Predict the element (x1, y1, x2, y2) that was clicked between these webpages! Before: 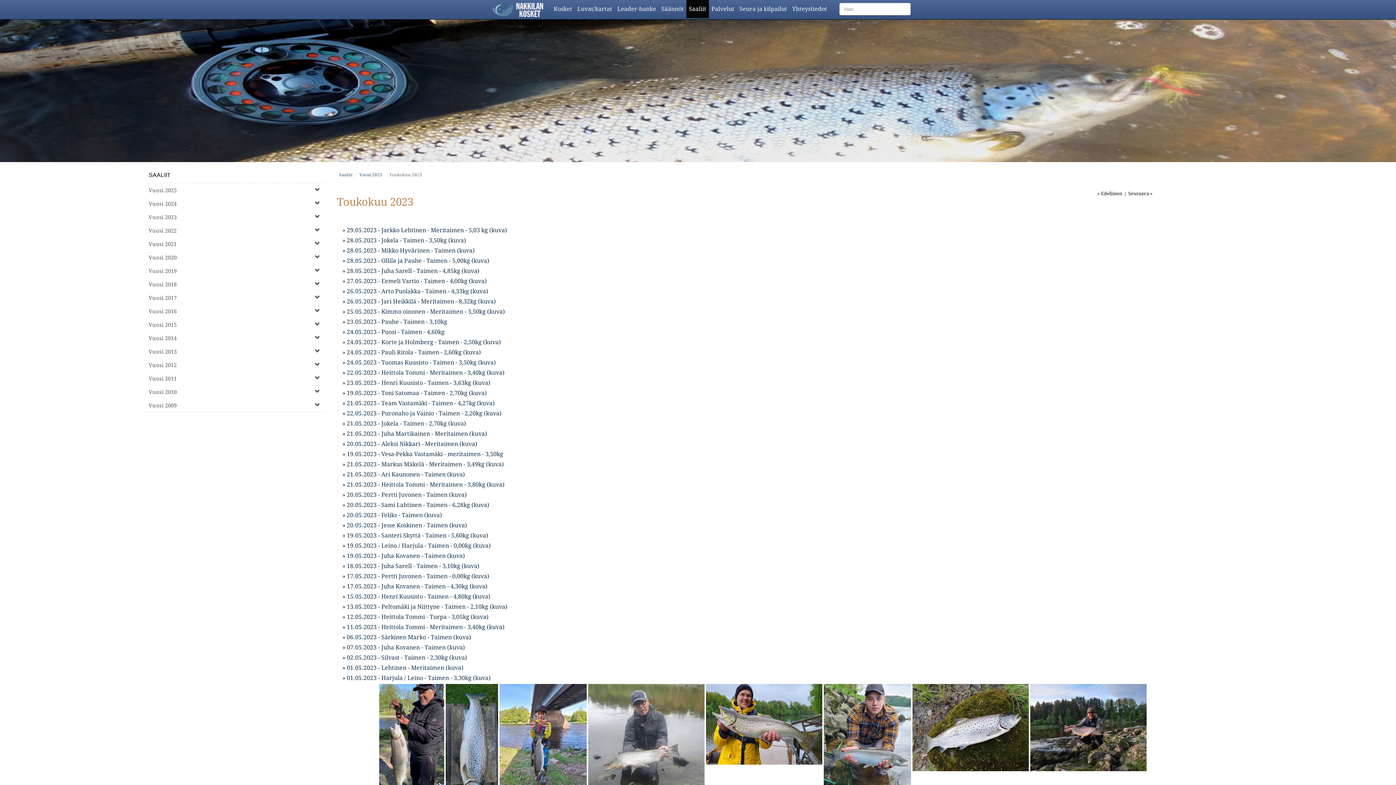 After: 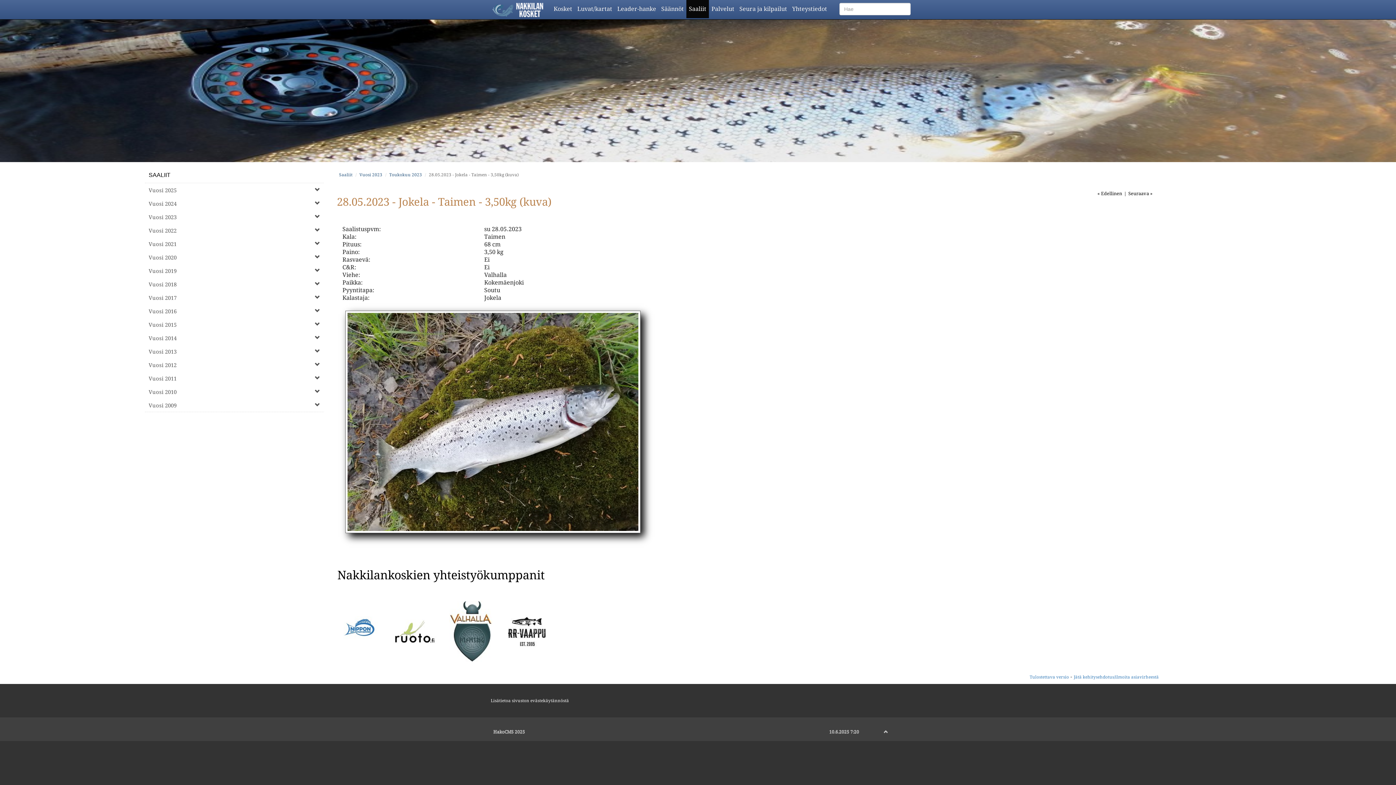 Action: label: 28.05.2023 - Jokela - Taimen - 3,50kg (kuva) bbox: (346, 237, 466, 244)